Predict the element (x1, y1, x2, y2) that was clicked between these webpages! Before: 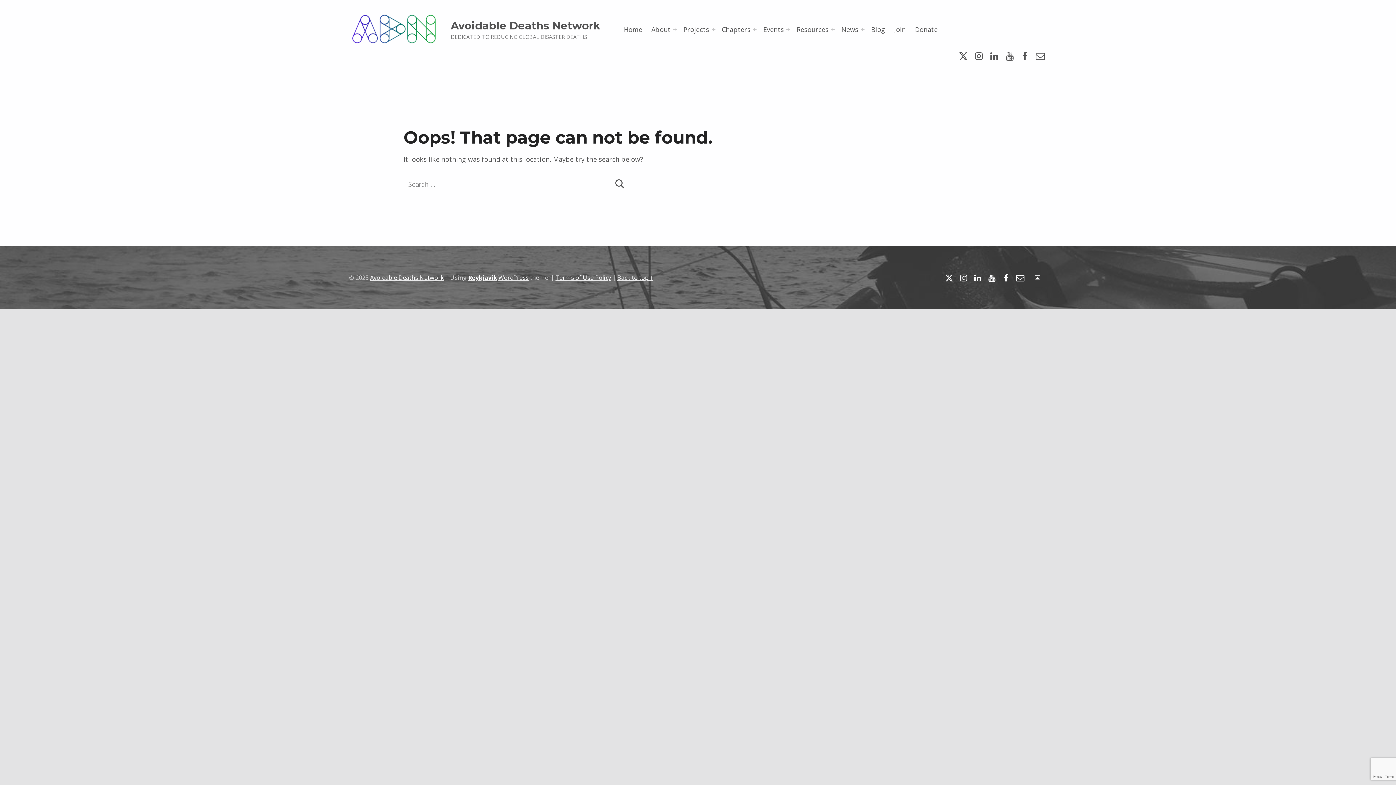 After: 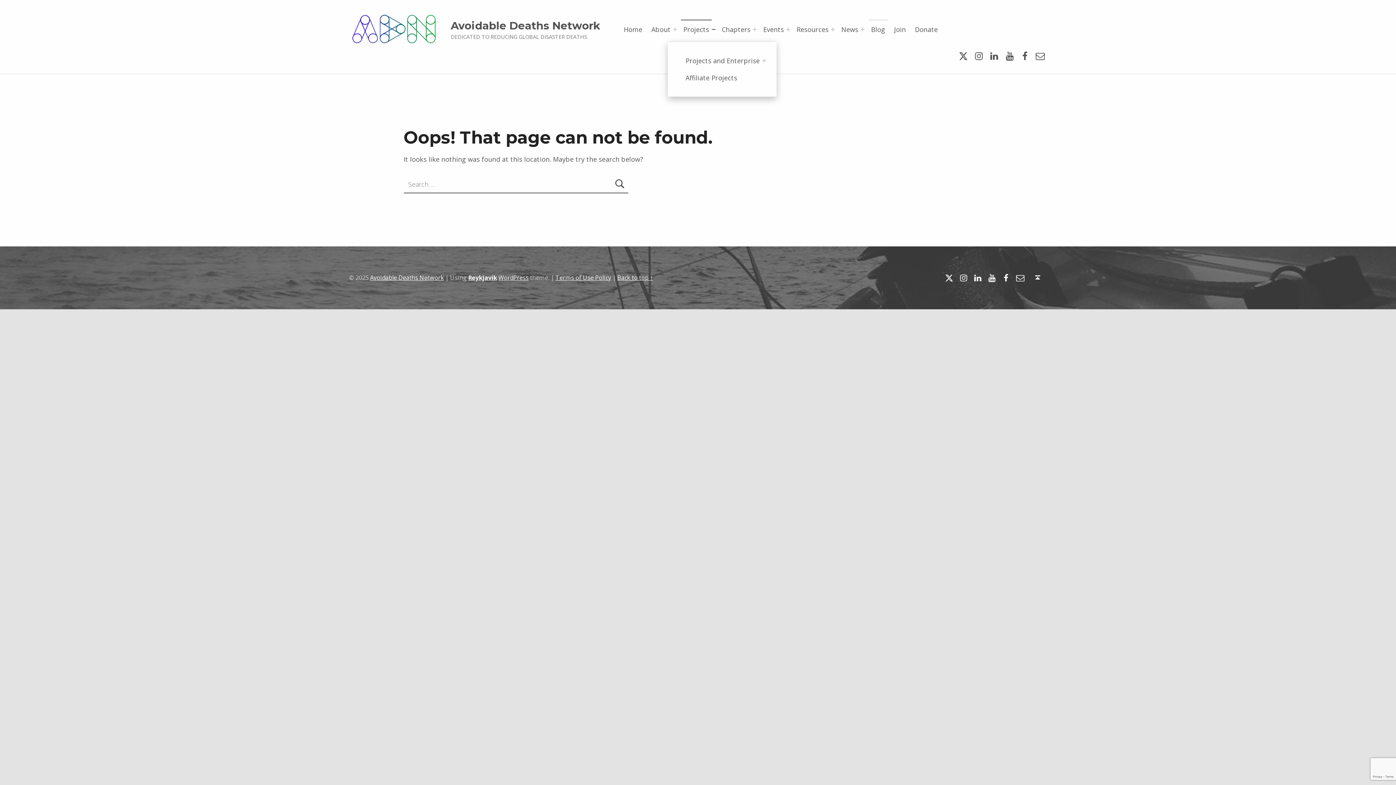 Action: label: Expand menu: Projects bbox: (711, 27, 715, 31)